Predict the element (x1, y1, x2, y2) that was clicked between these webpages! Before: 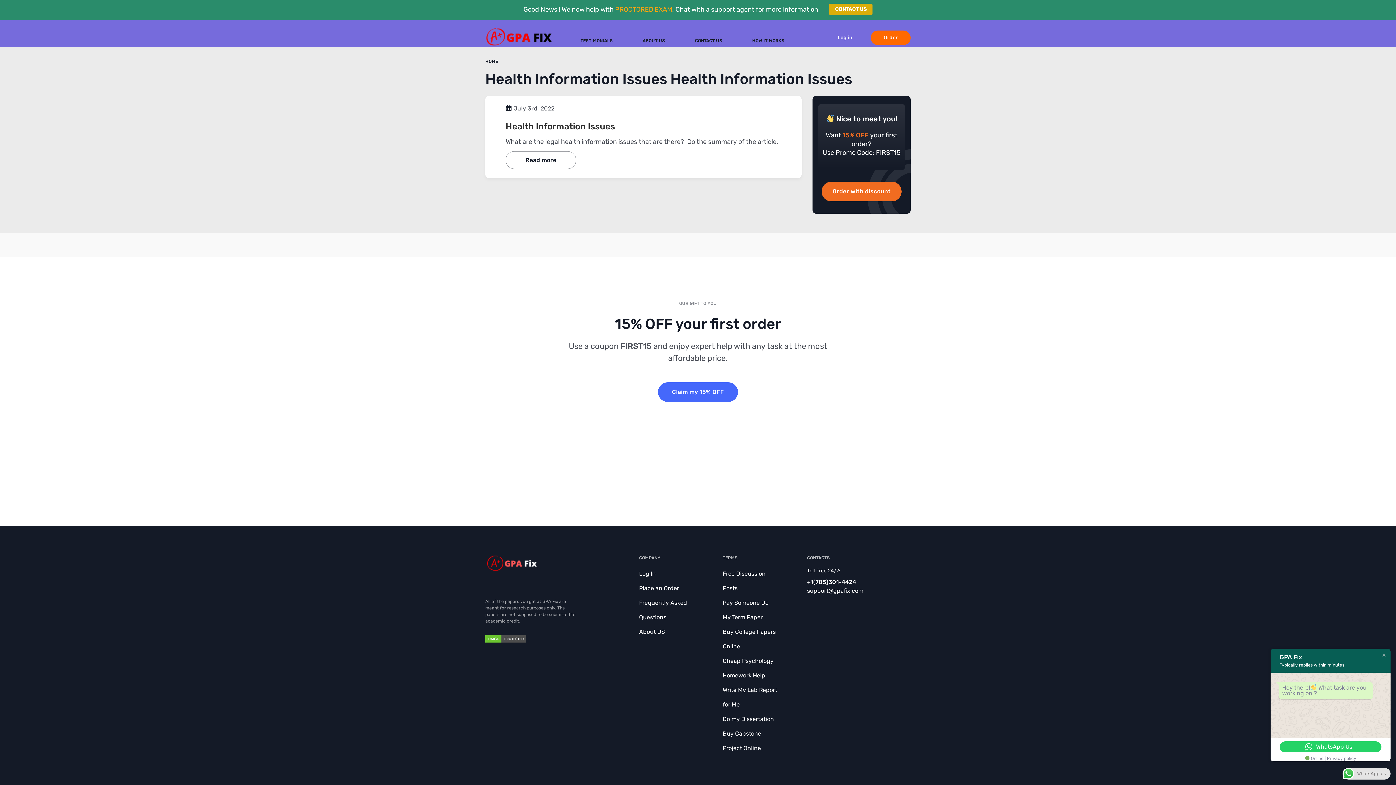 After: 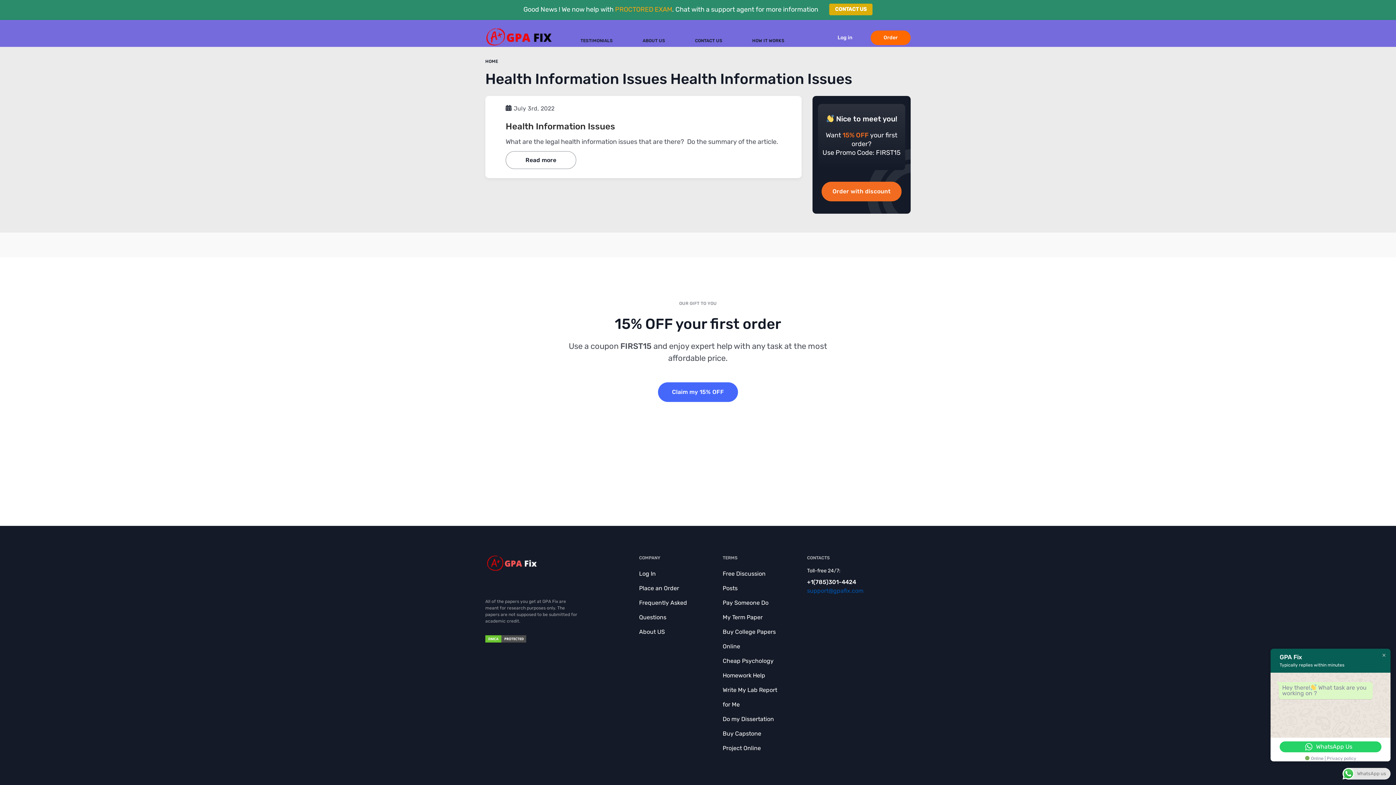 Action: bbox: (807, 587, 863, 594) label: support@gpafix.com